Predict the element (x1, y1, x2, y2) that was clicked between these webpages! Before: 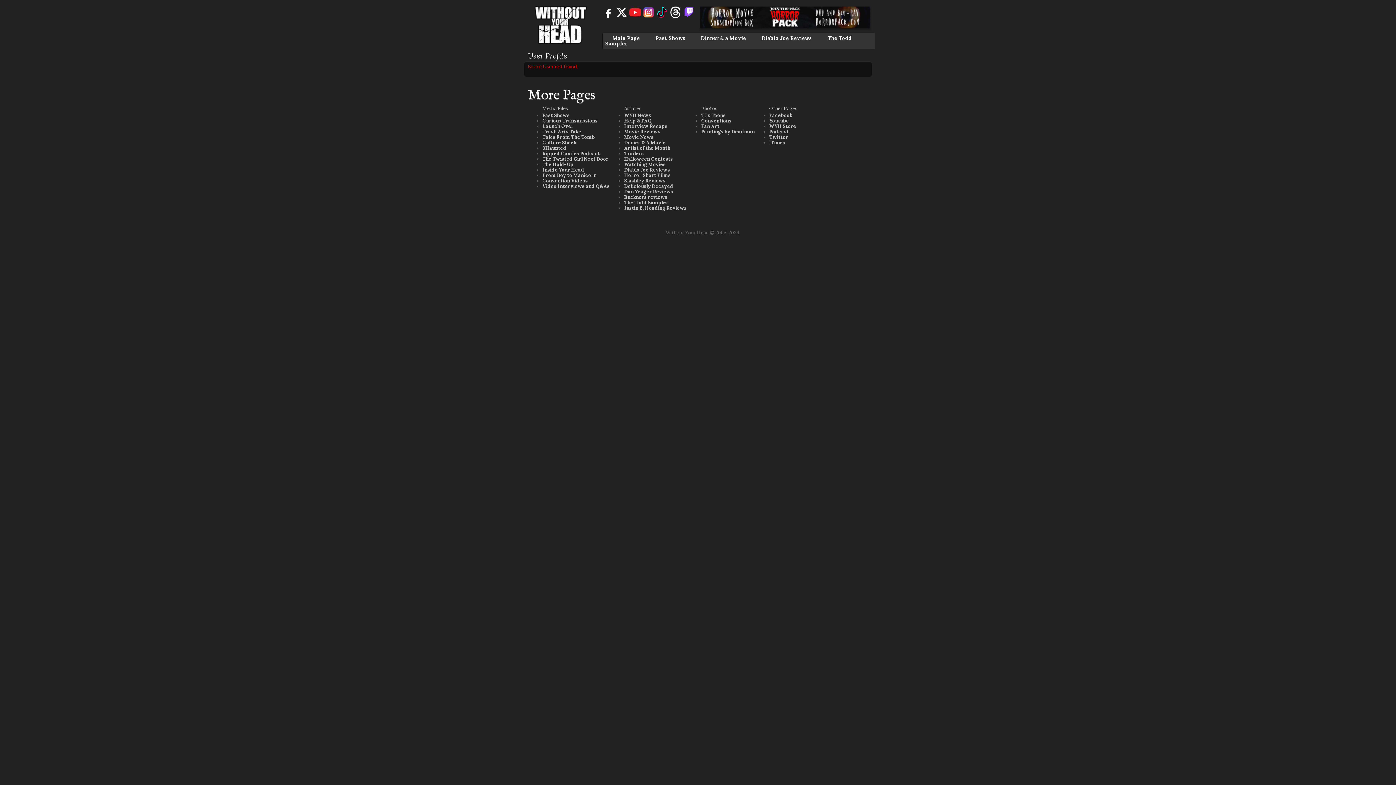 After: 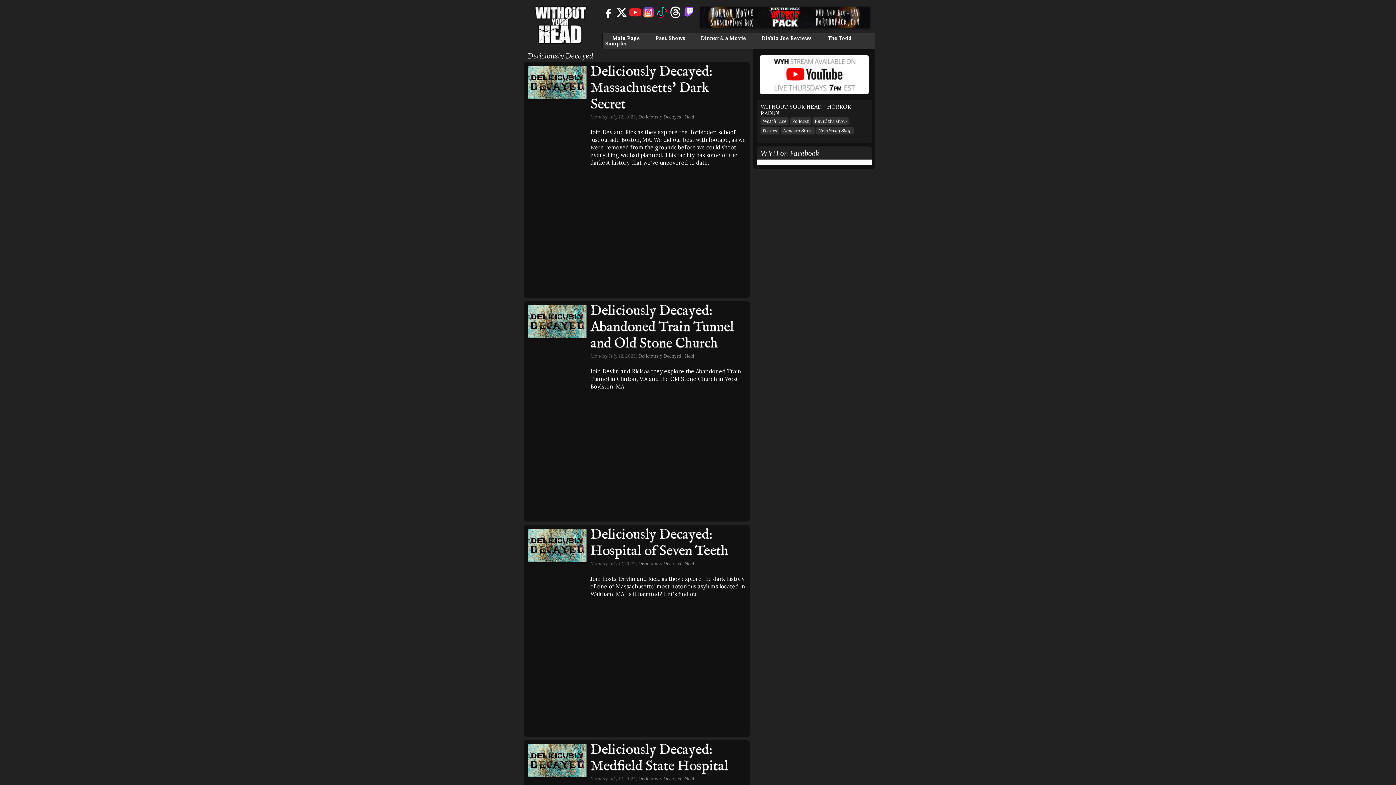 Action: bbox: (624, 183, 673, 189) label: Deliciously Decayed